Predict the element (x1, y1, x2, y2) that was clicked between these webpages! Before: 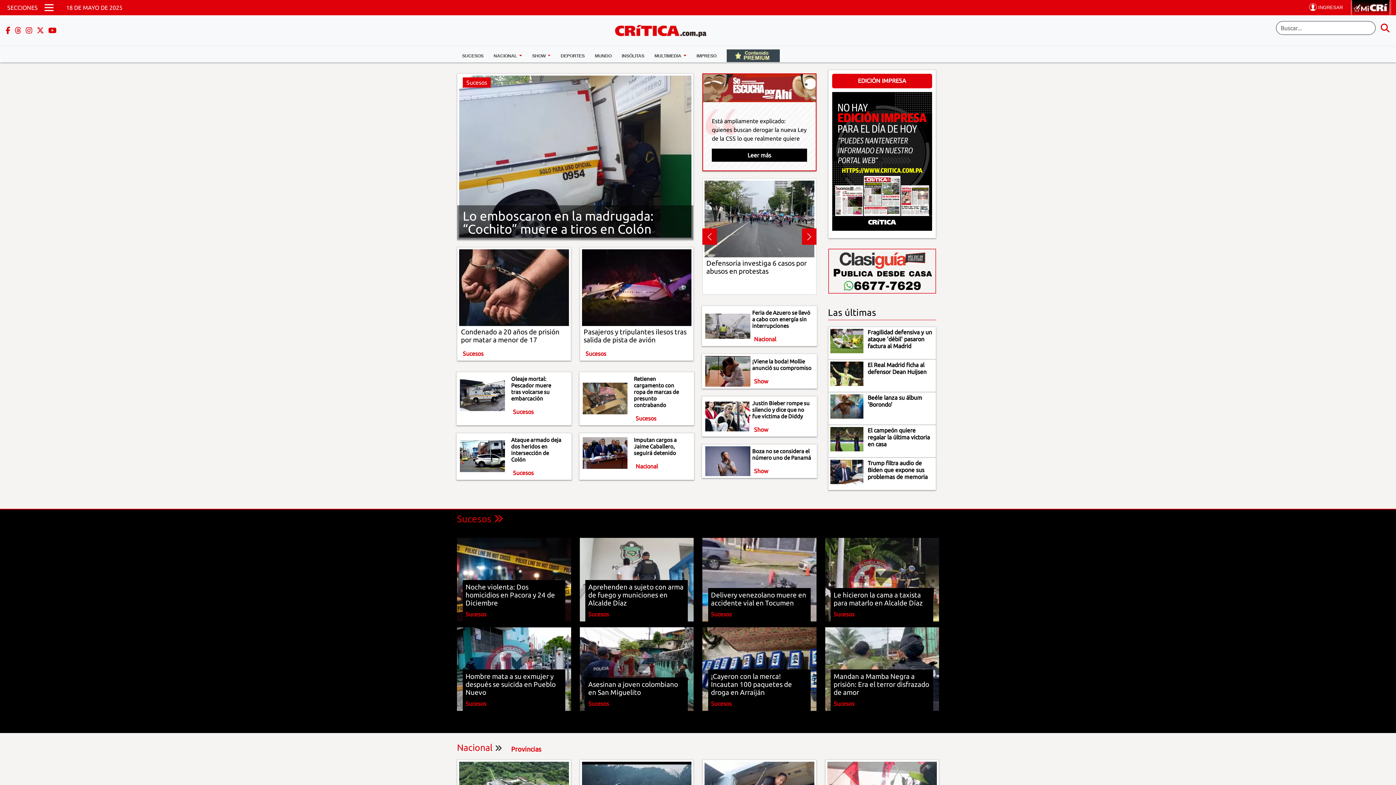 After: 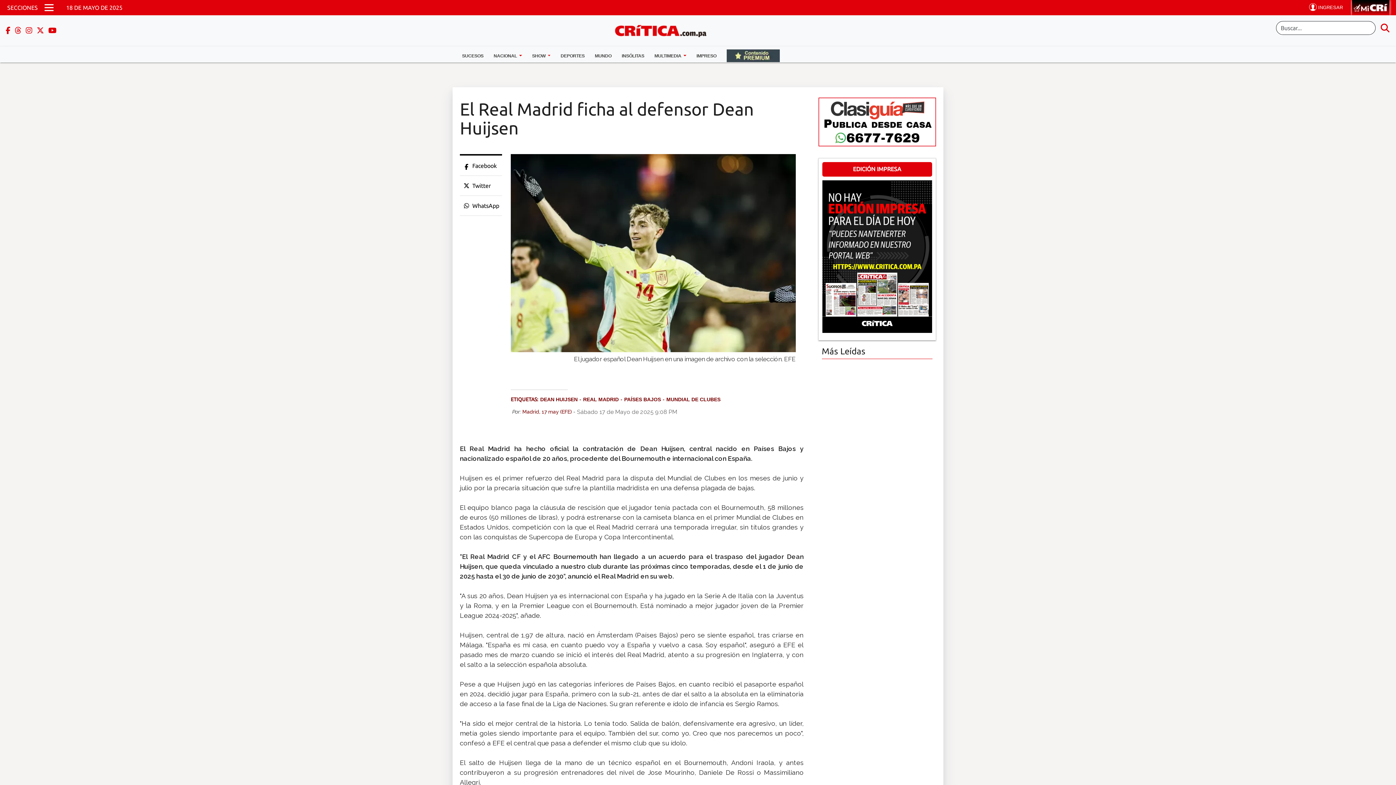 Action: label: El Real Madrid ficha al defensor Dean Huijsen bbox: (867, 361, 934, 375)